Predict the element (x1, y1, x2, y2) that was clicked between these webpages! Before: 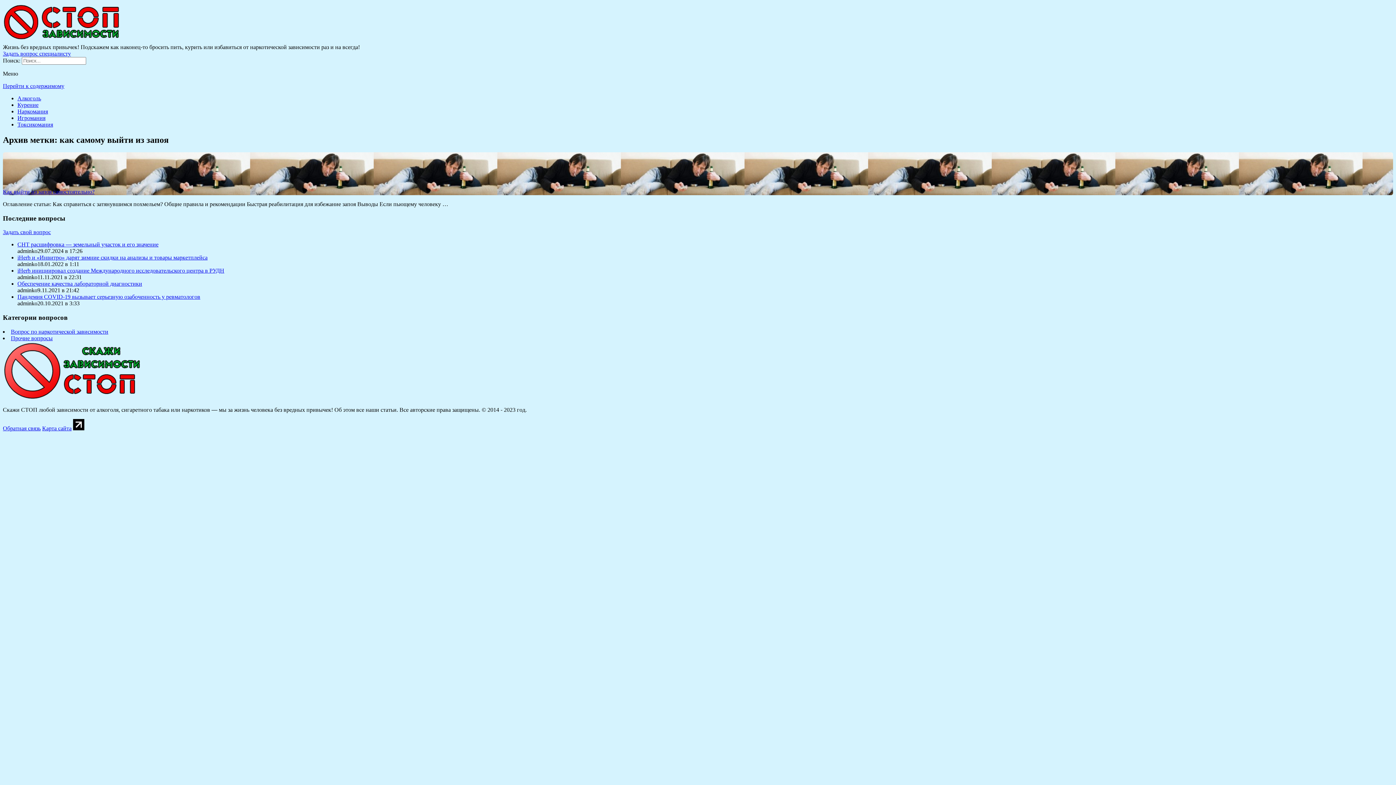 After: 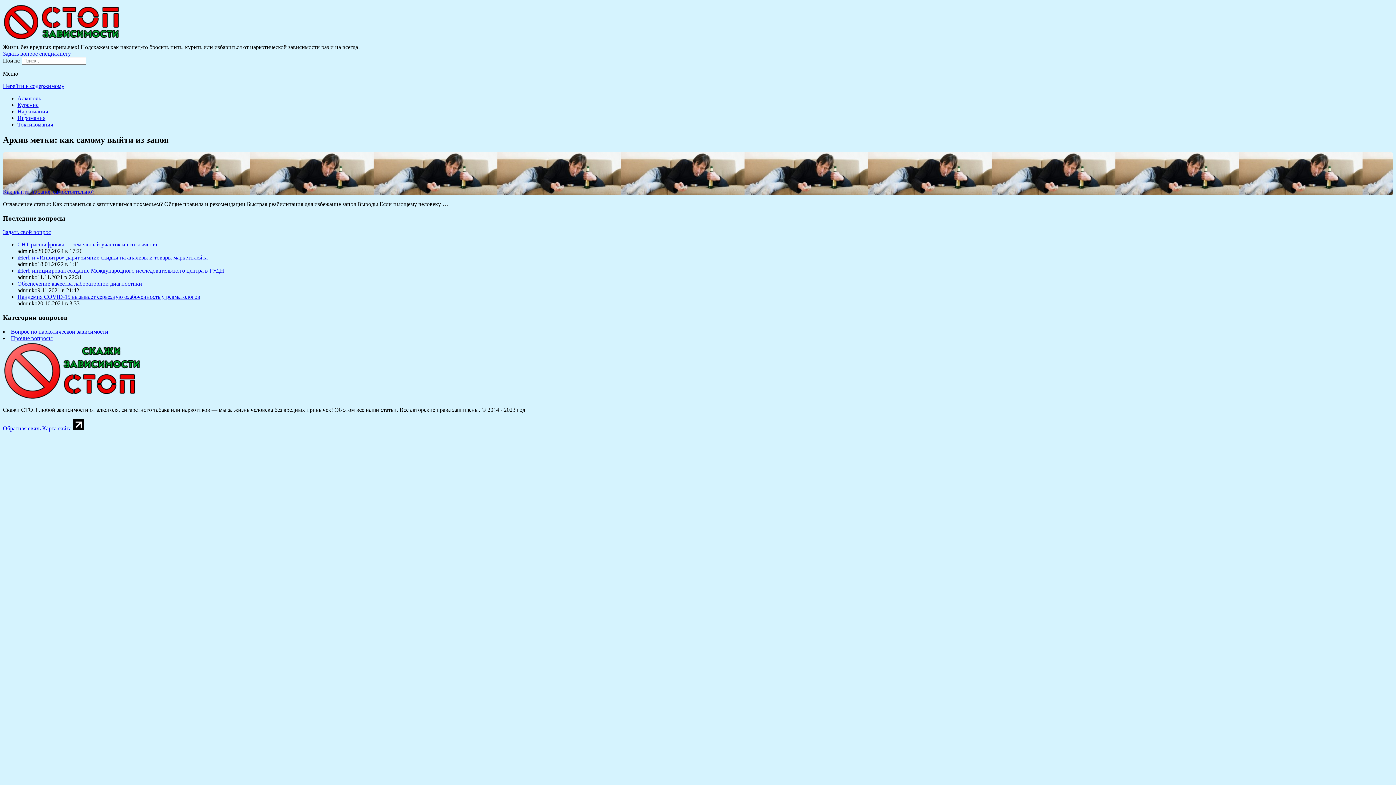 Action: bbox: (2, 82, 64, 89) label: Перейти к содержимому